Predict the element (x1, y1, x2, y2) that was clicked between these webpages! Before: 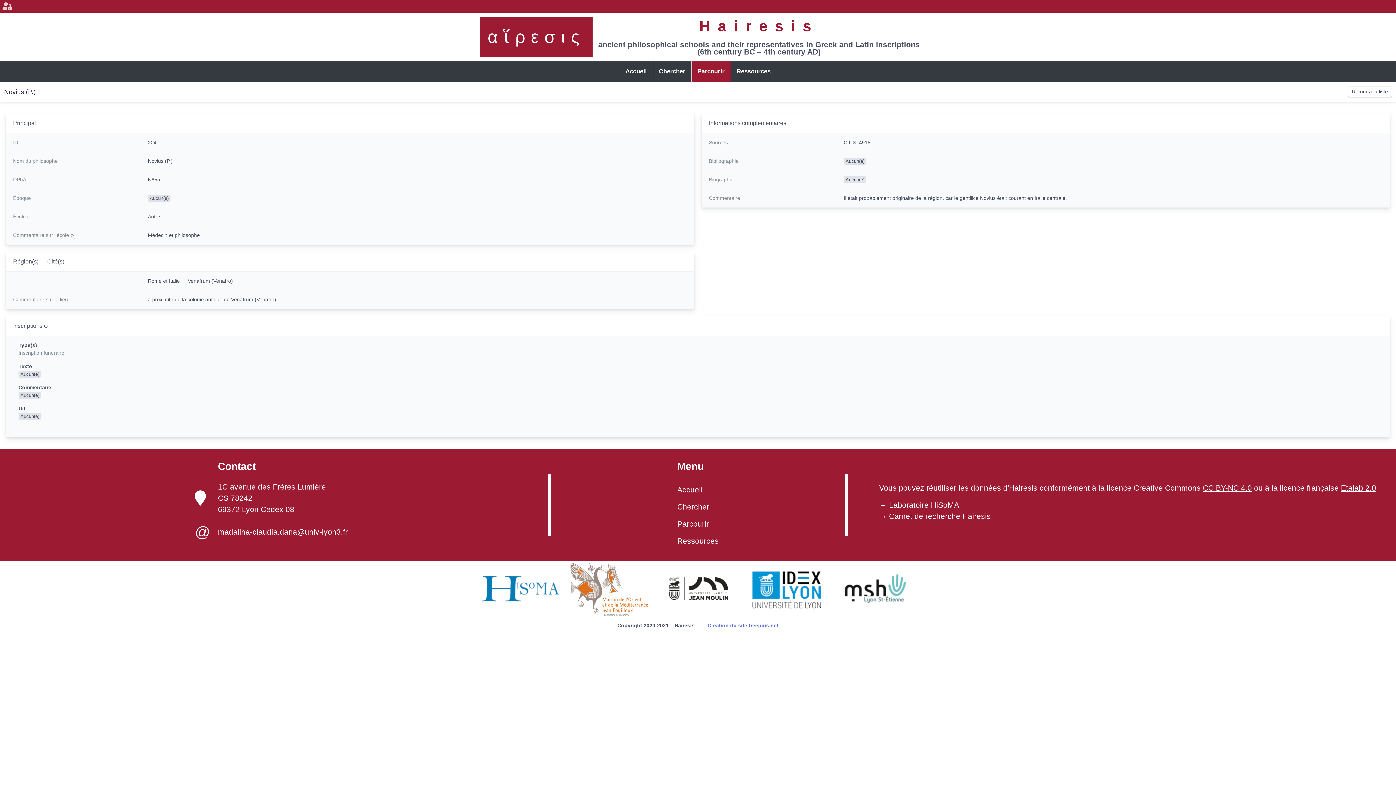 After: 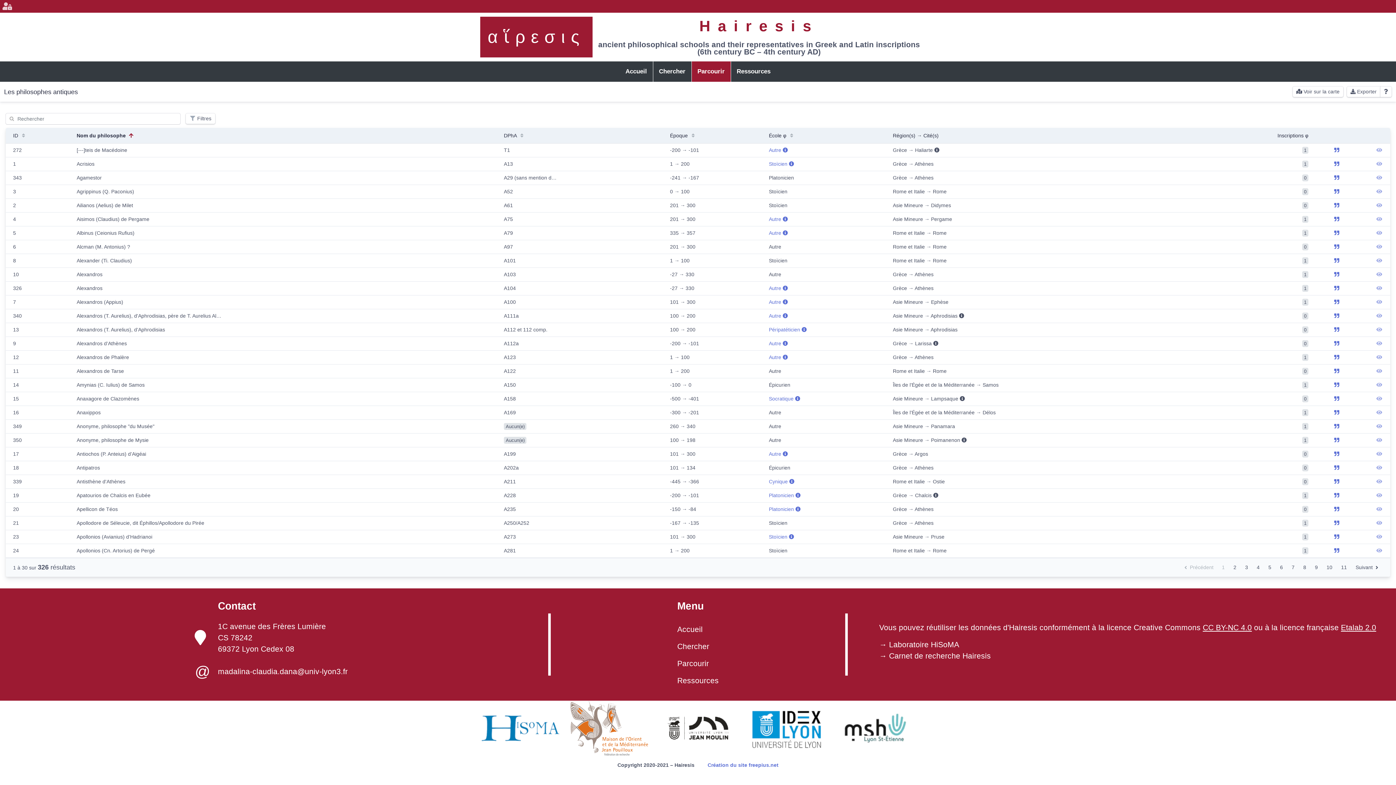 Action: label: Retour à la liste bbox: (1348, 86, 1391, 97)